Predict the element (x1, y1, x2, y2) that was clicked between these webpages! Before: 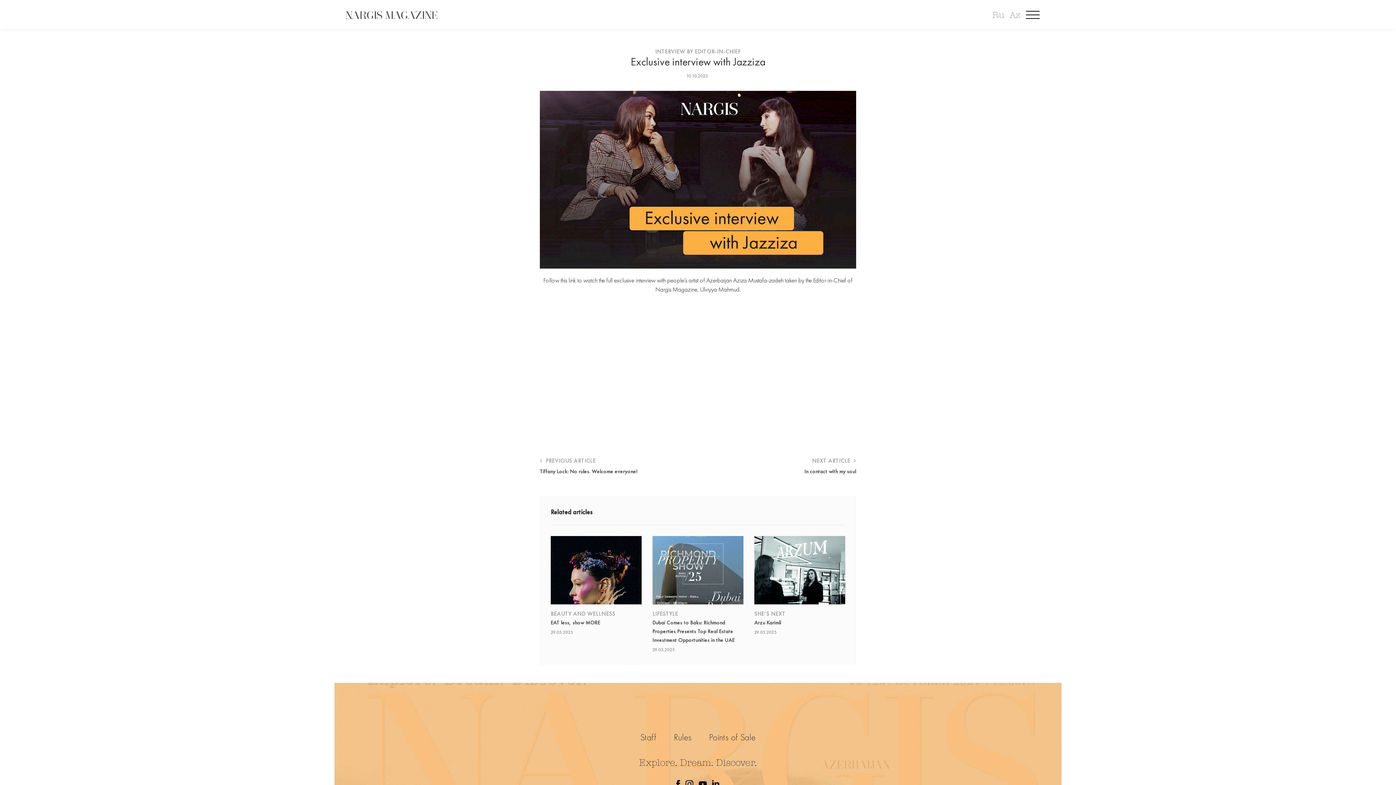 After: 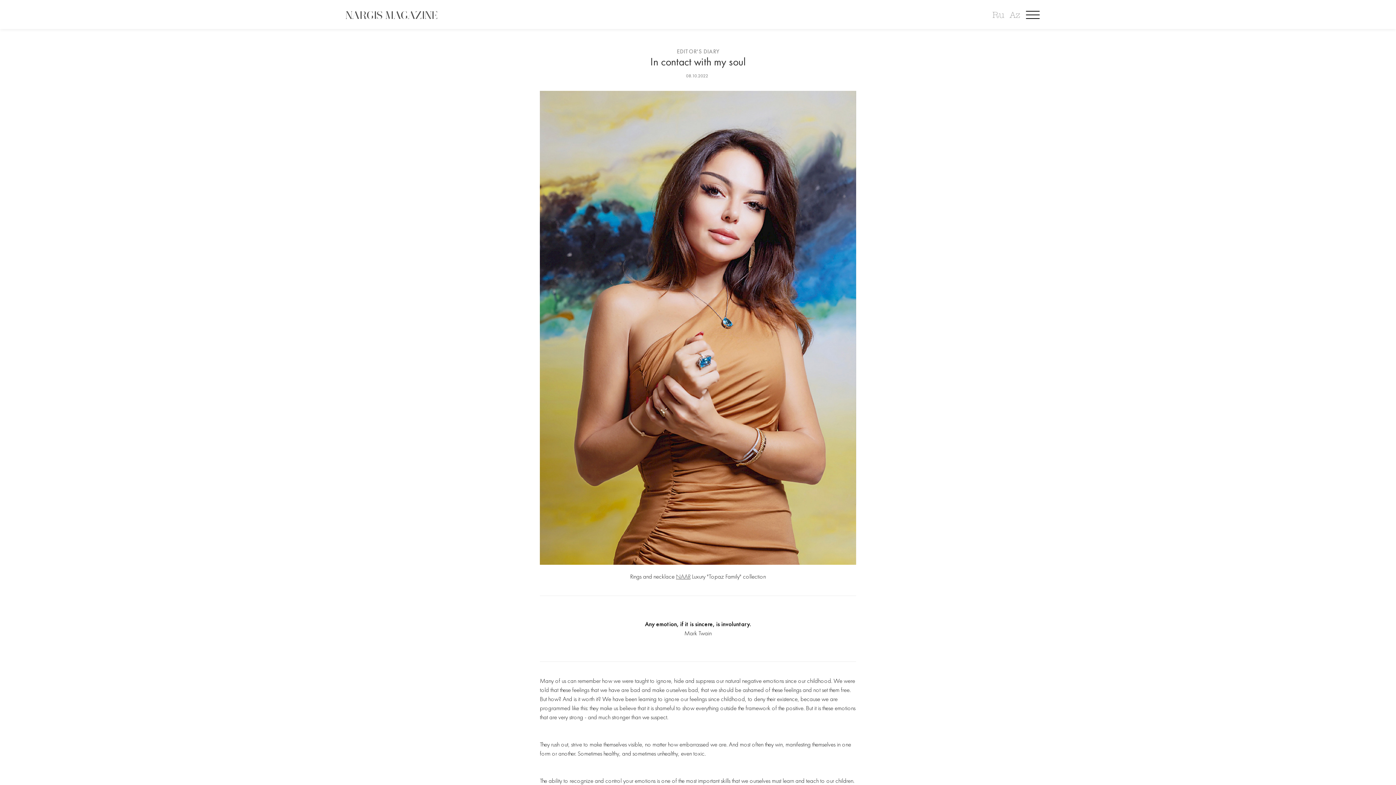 Action: bbox: (812, 456, 856, 465) label: NEXT ARTICLE 